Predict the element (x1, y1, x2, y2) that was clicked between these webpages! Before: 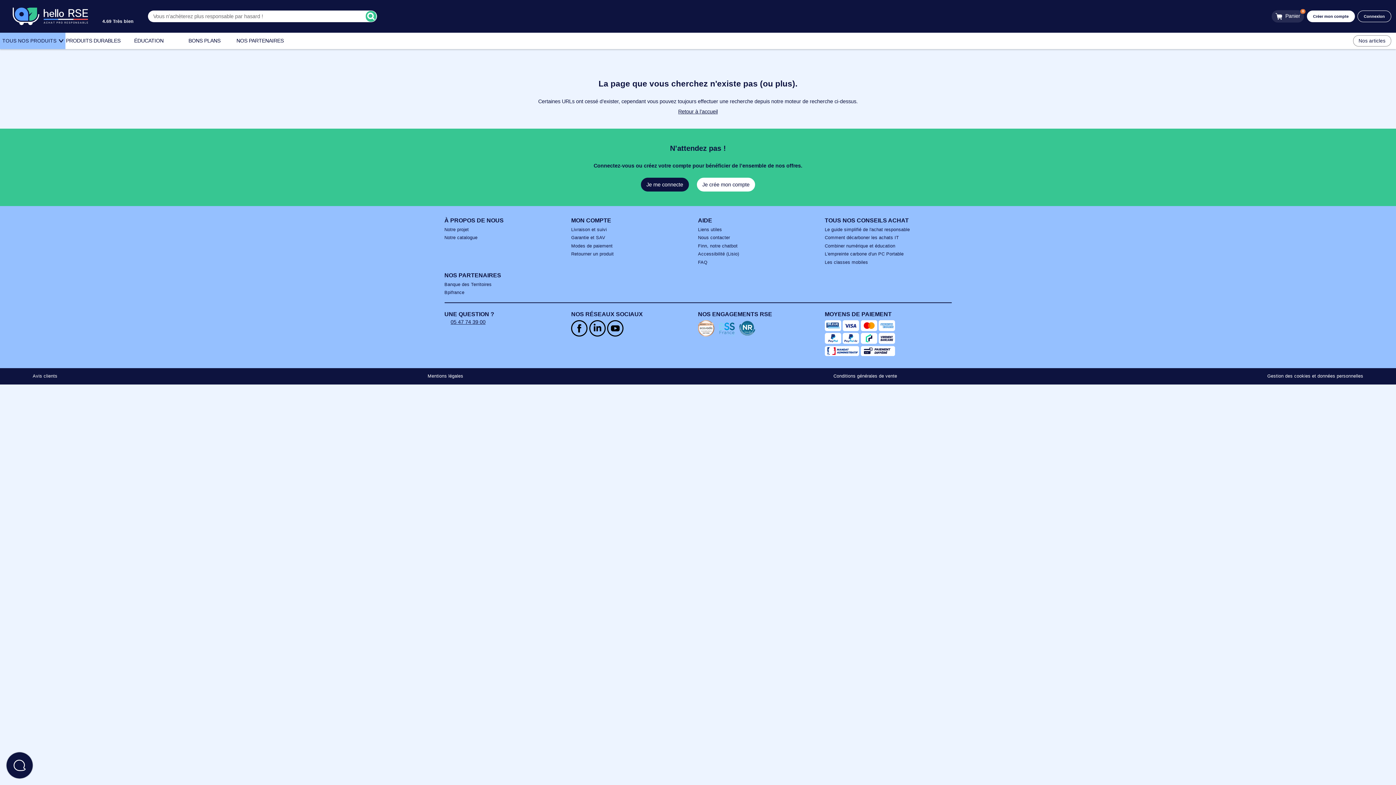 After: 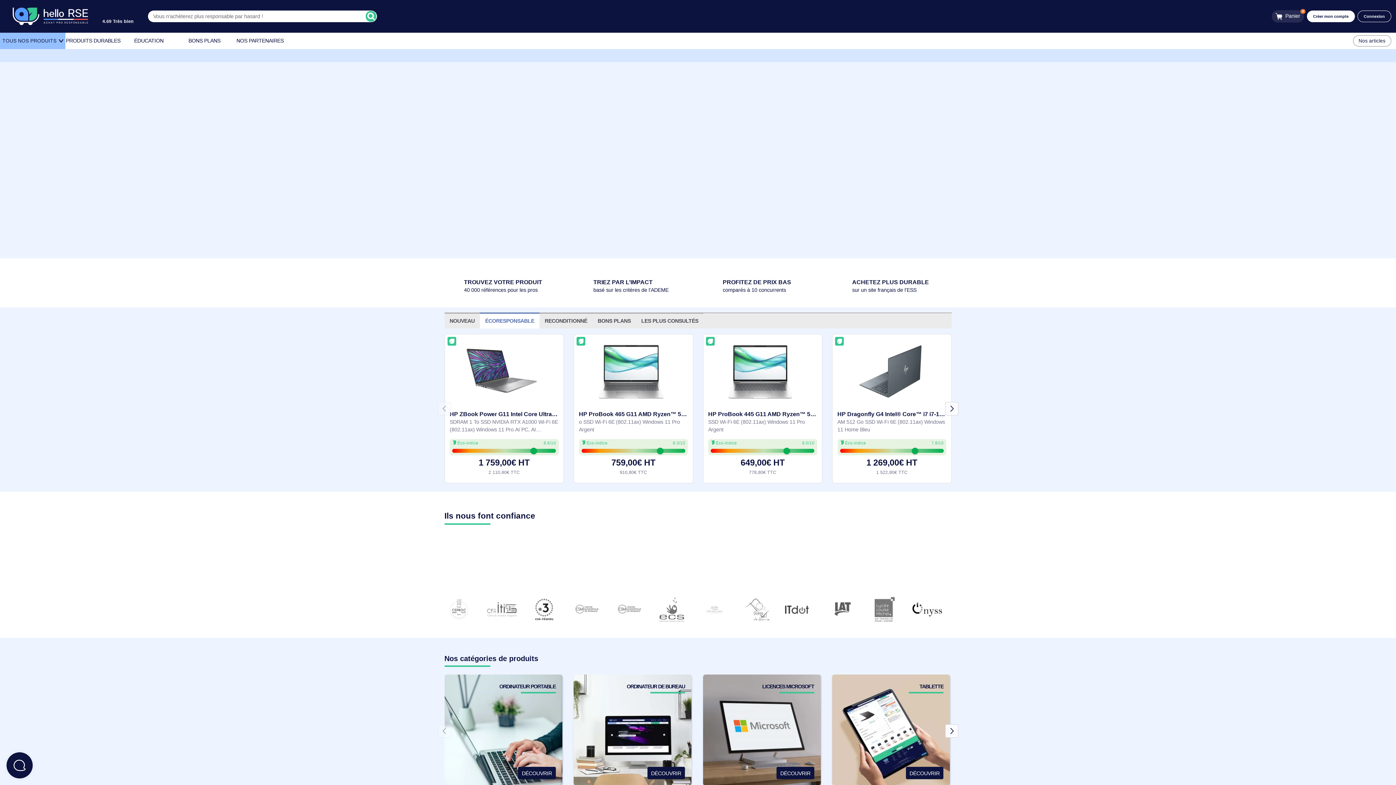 Action: bbox: (14, -3, 97, 39)